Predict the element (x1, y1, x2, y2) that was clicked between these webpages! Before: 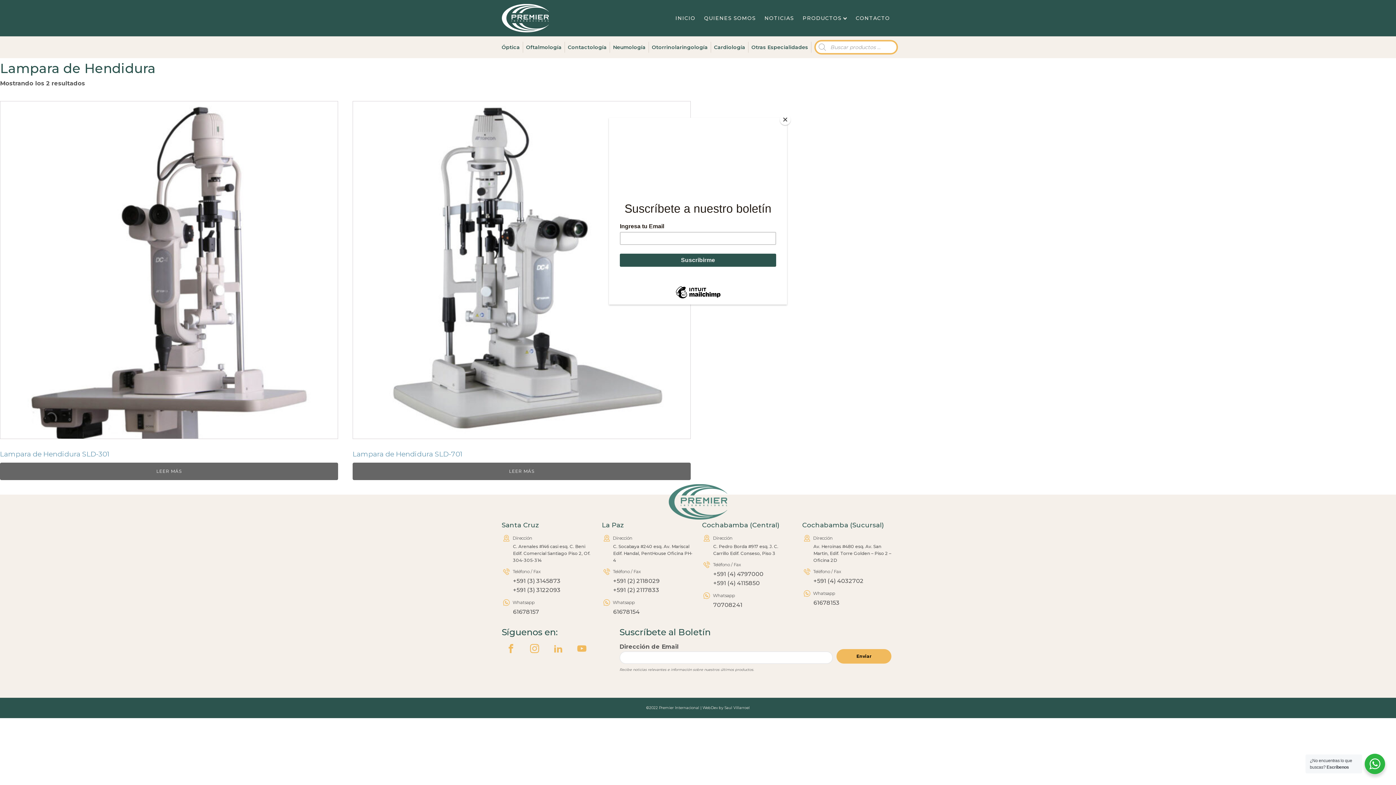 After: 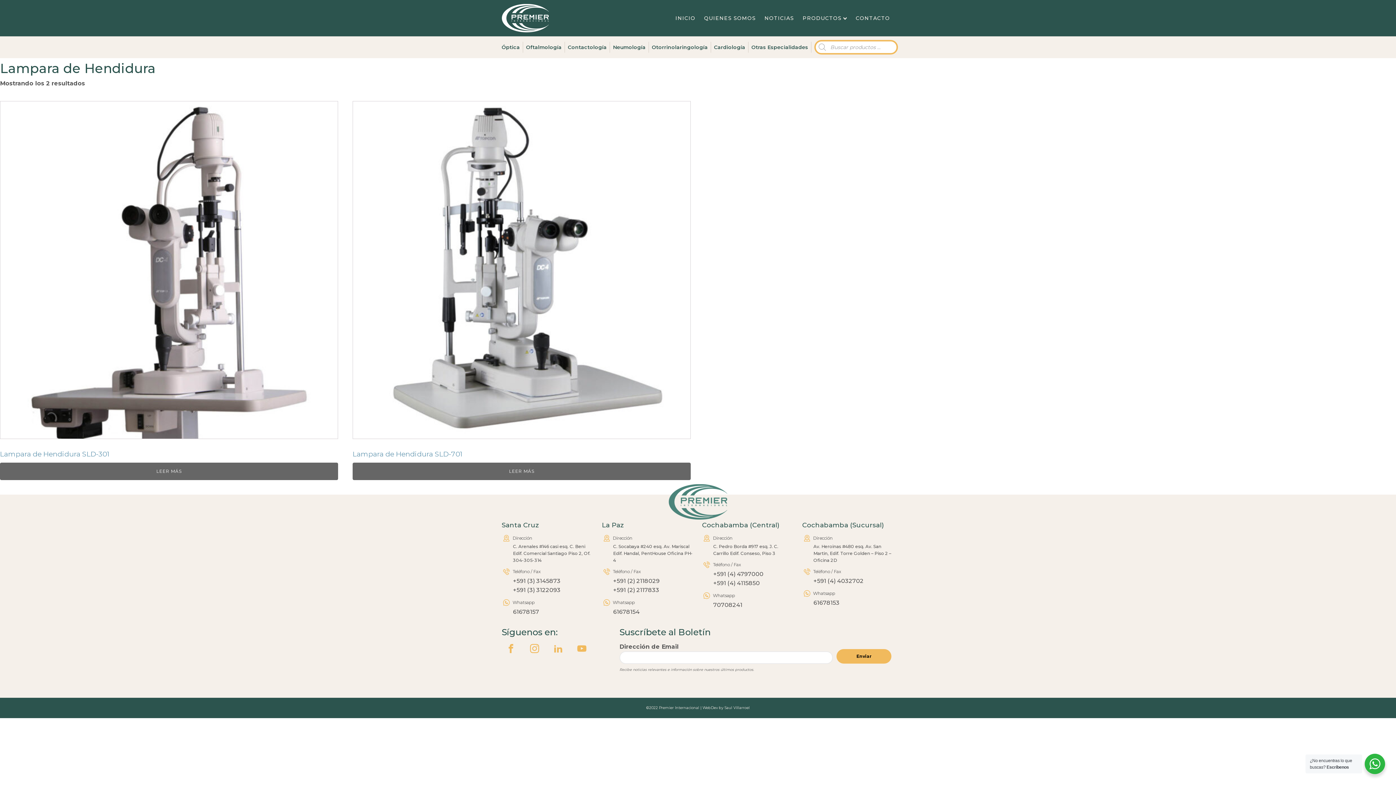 Action: label: Close bbox: (780, 114, 790, 125)